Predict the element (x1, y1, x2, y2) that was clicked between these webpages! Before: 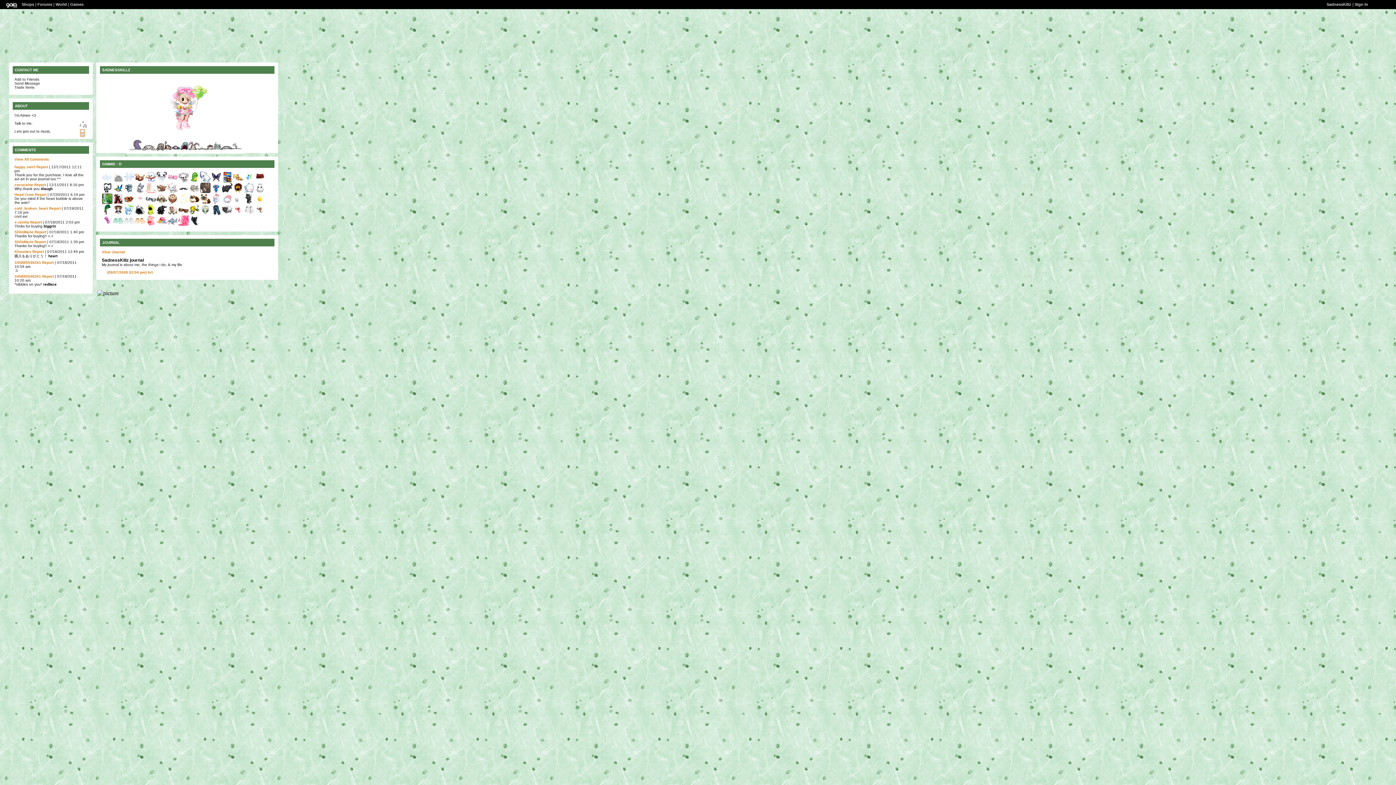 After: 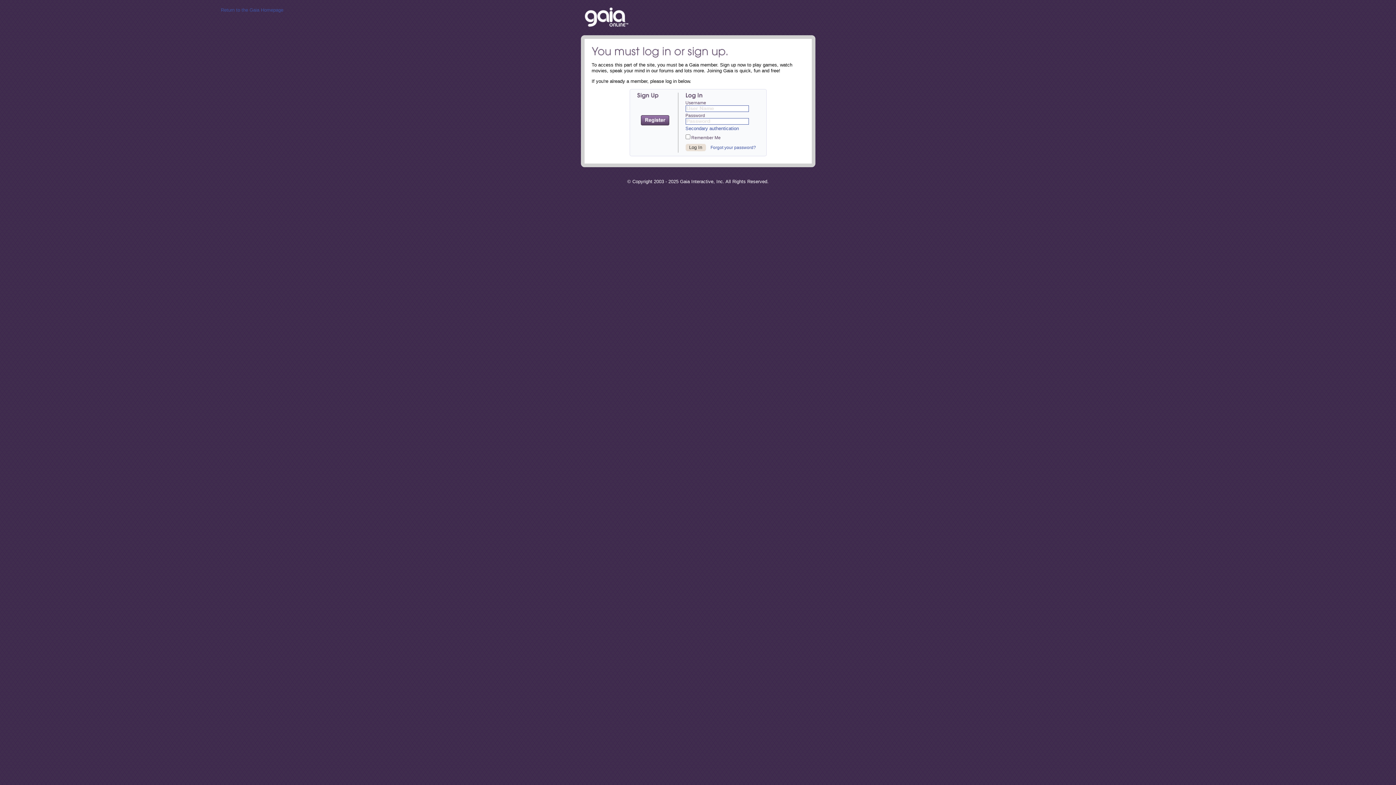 Action: bbox: (101, 190, 112, 194)